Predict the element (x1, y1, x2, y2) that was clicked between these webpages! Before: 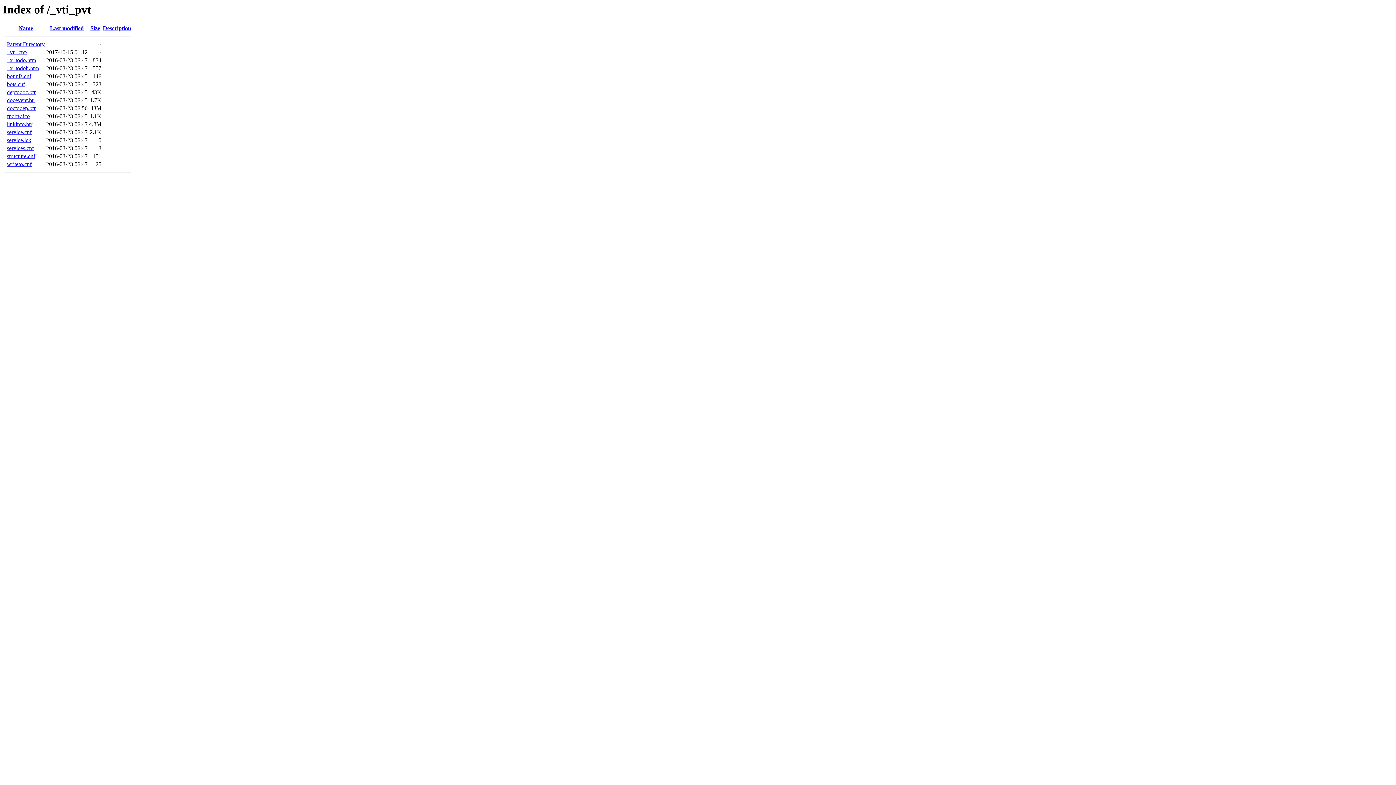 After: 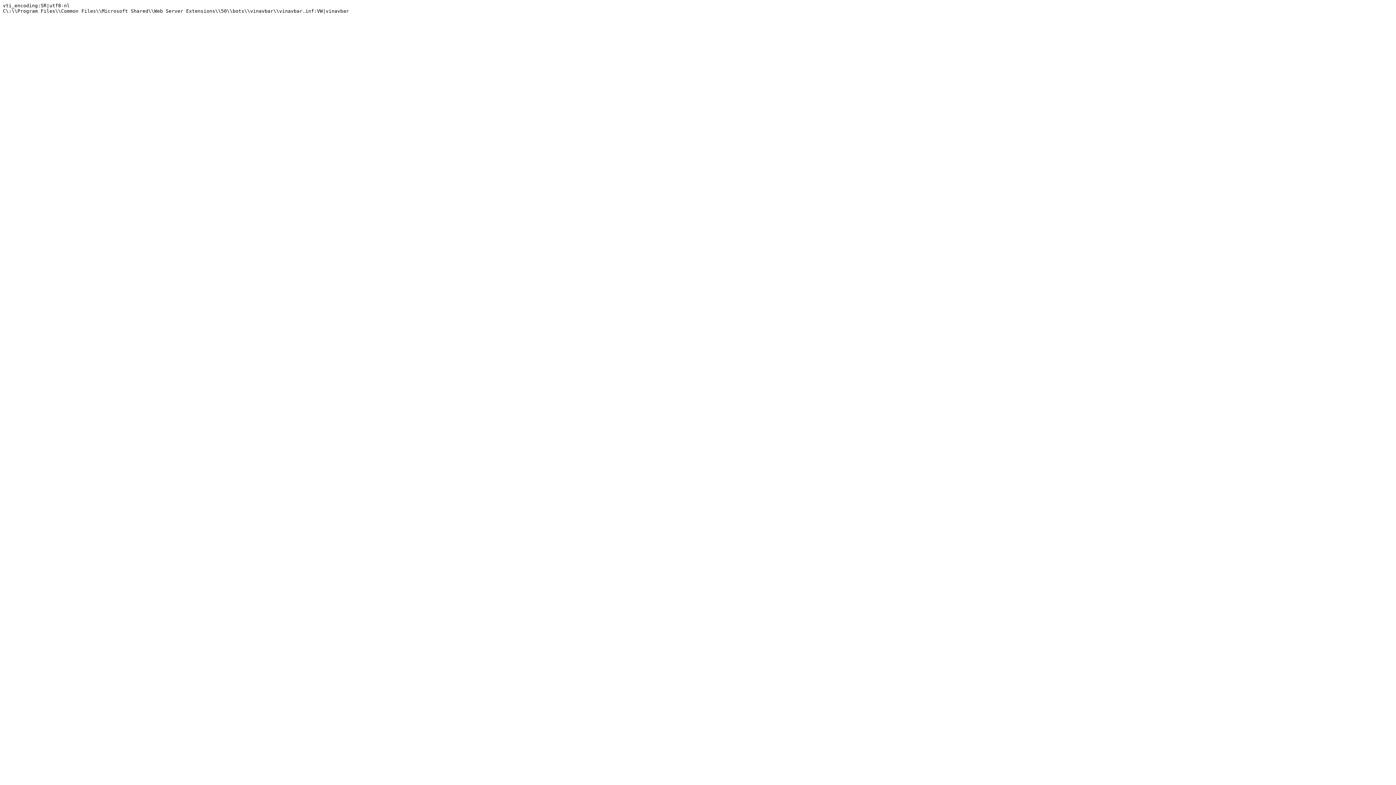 Action: bbox: (6, 73, 31, 79) label: botinfs.cnf